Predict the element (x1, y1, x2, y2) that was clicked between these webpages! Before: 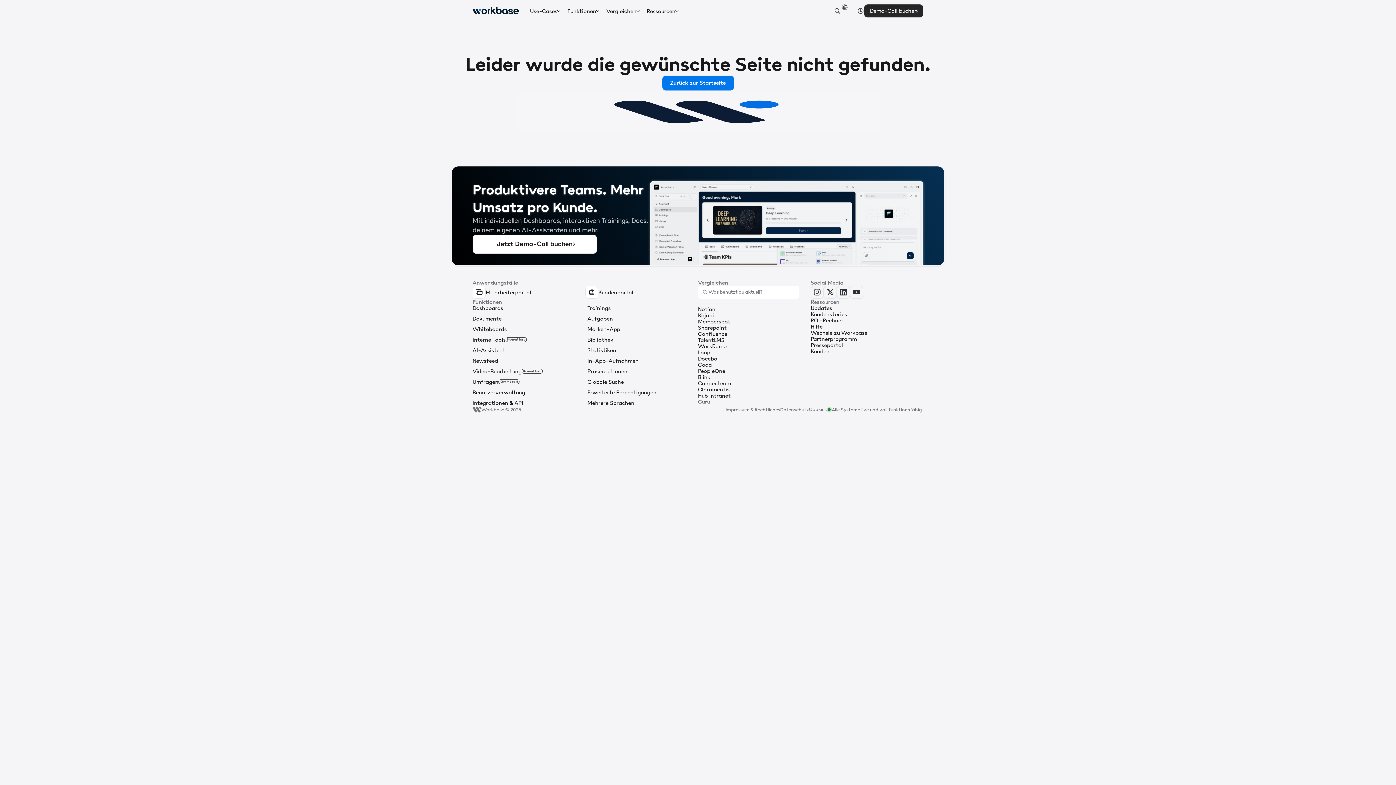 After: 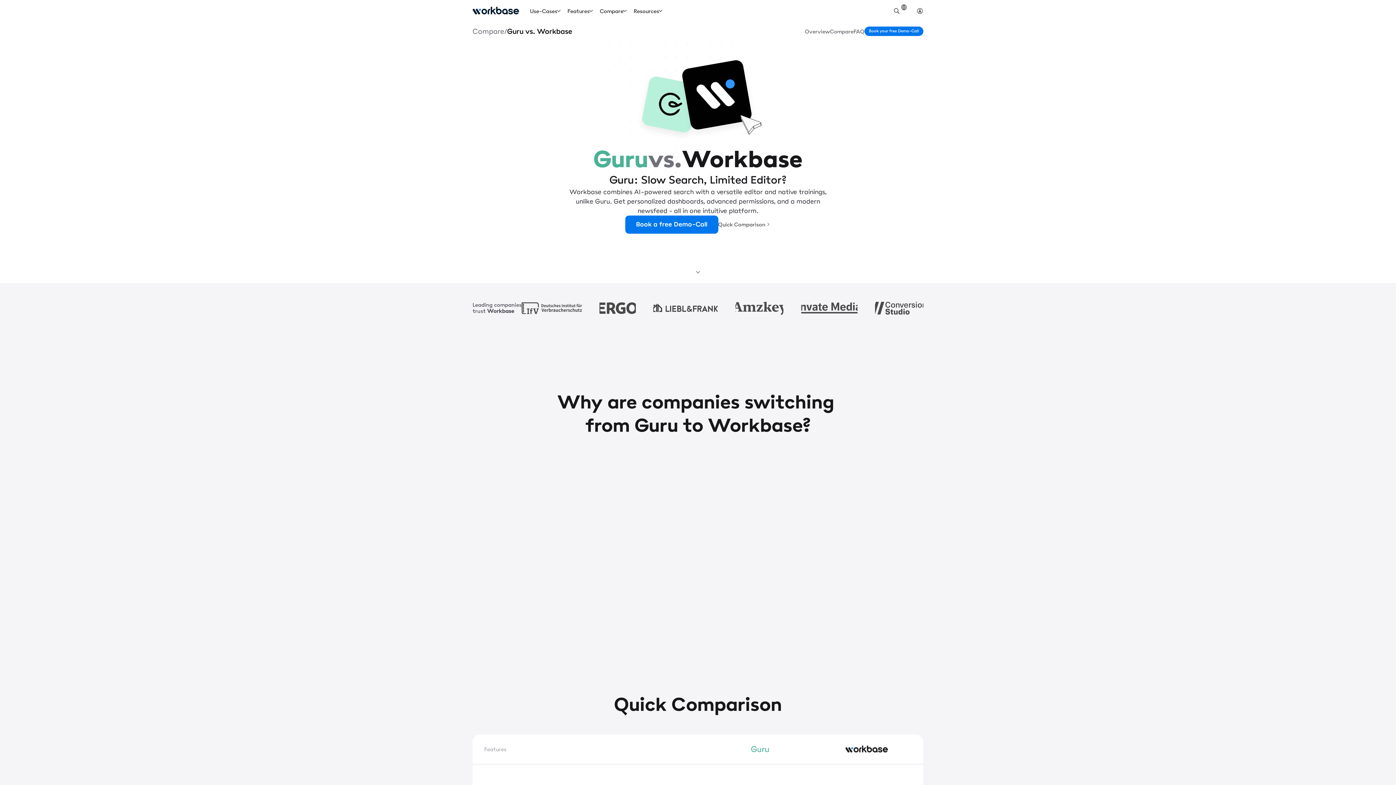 Action: label: Guru bbox: (698, 398, 810, 404)